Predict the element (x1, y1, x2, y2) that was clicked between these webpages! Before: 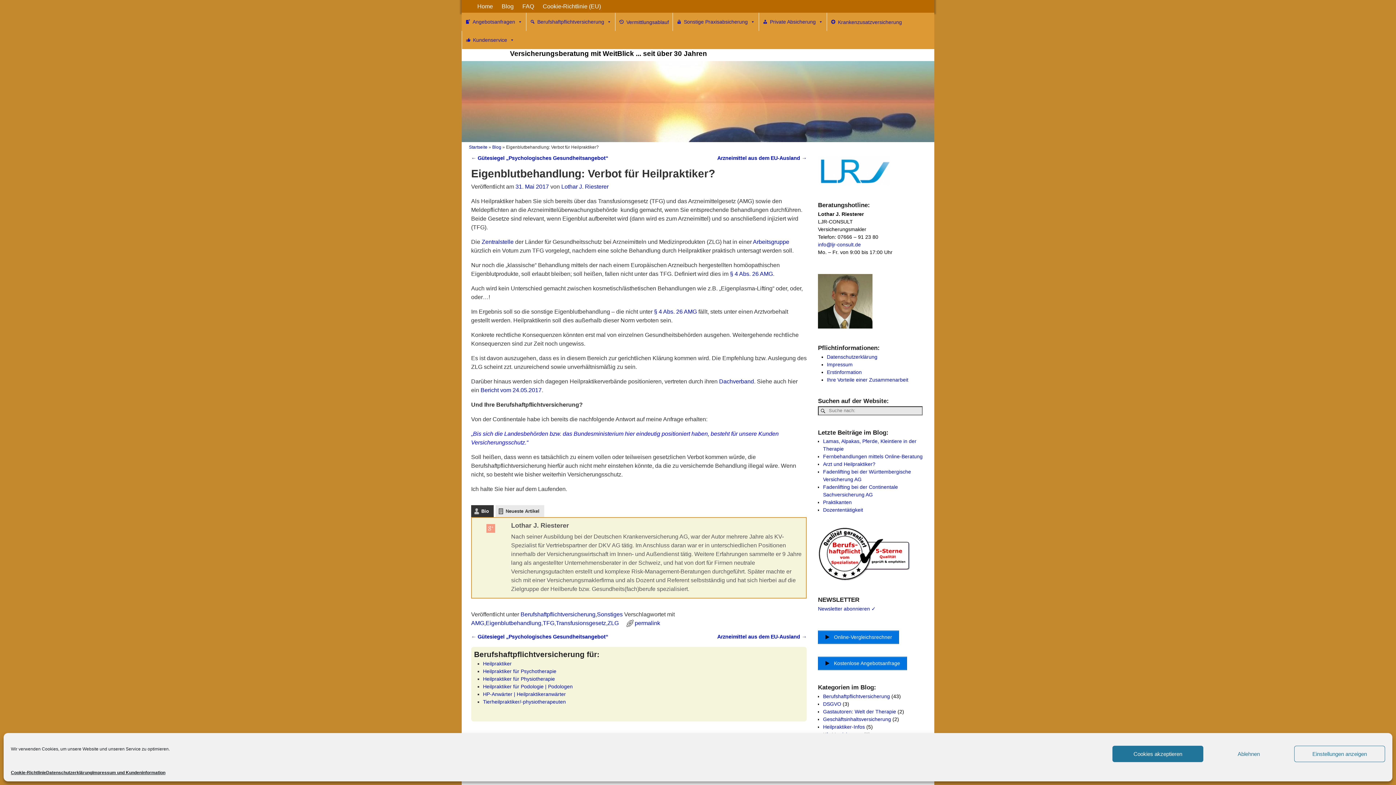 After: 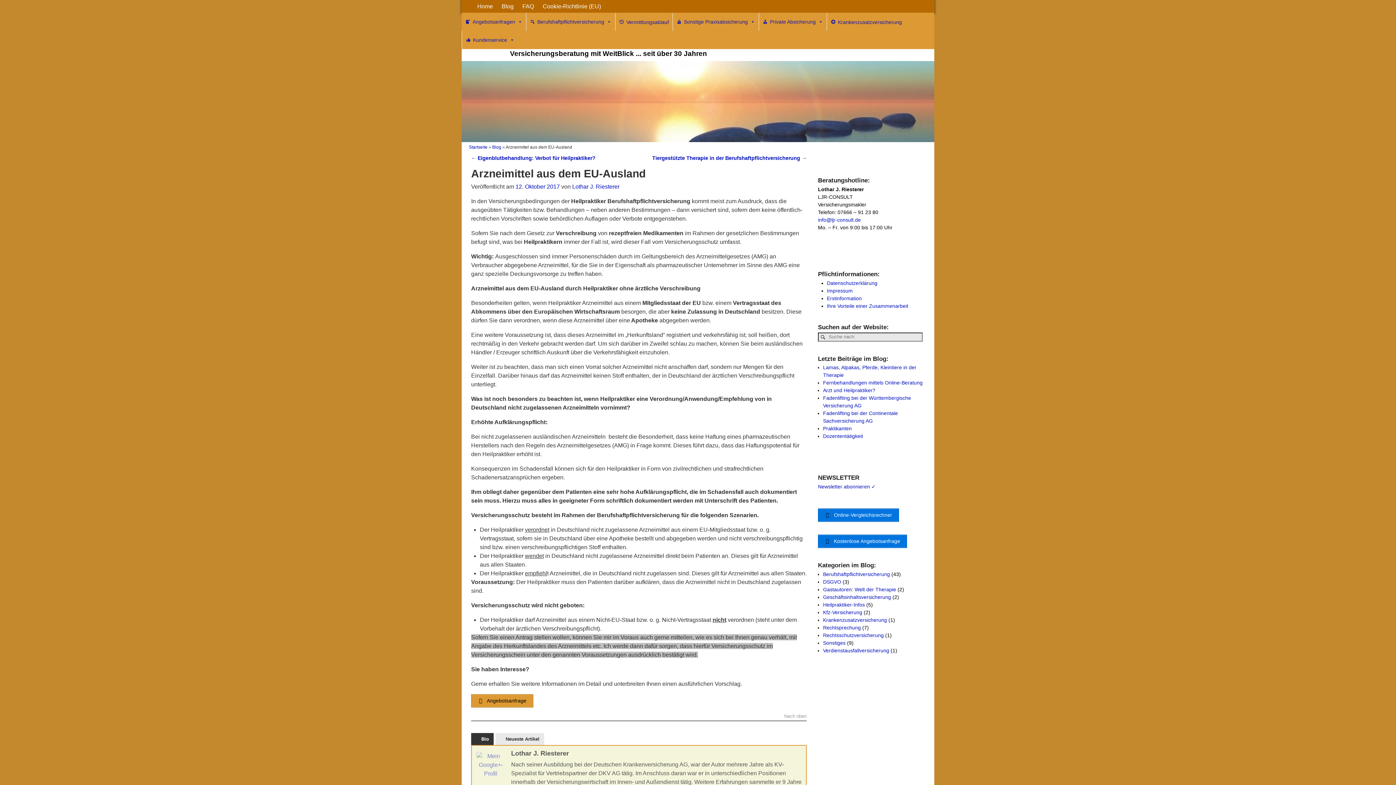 Action: bbox: (717, 155, 806, 161) label: Arzneimittel aus dem EU-Ausland →